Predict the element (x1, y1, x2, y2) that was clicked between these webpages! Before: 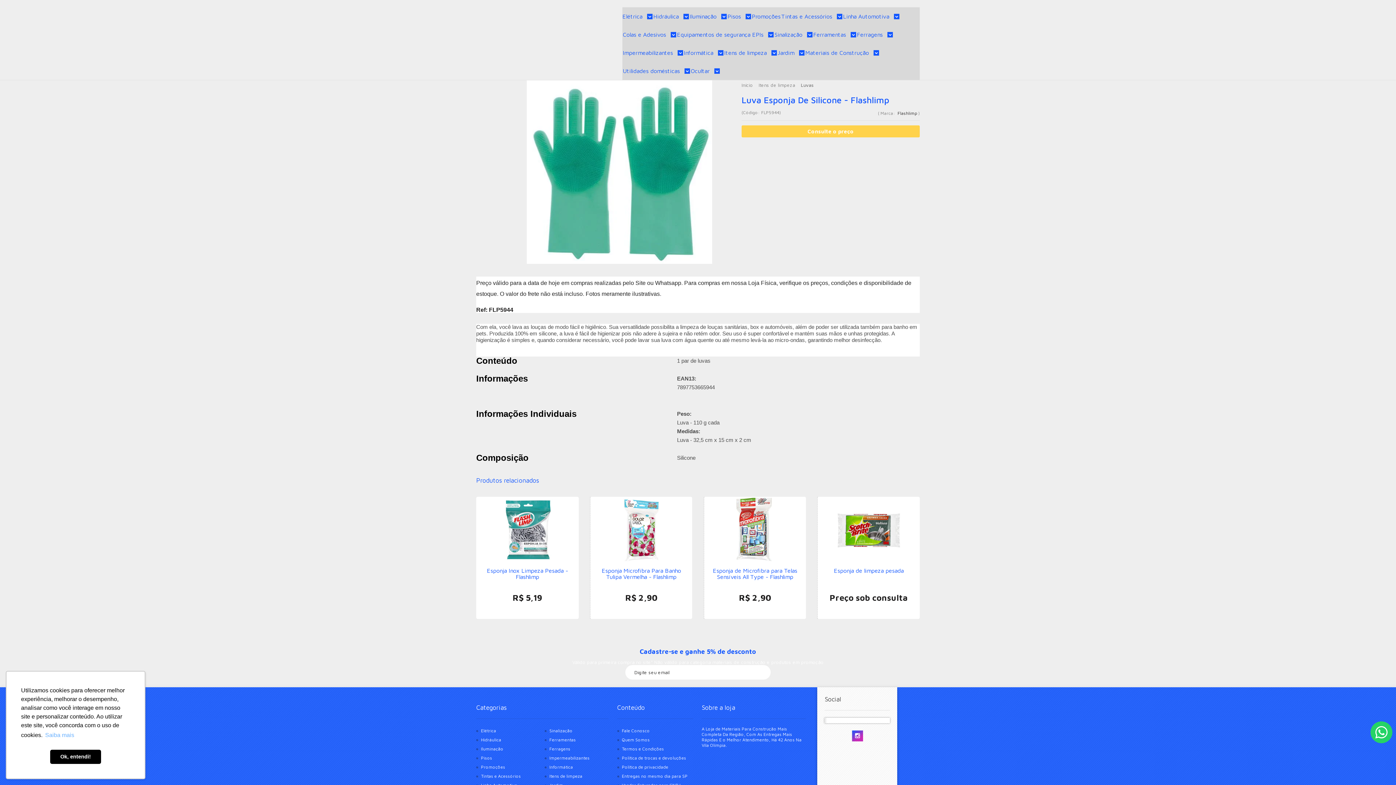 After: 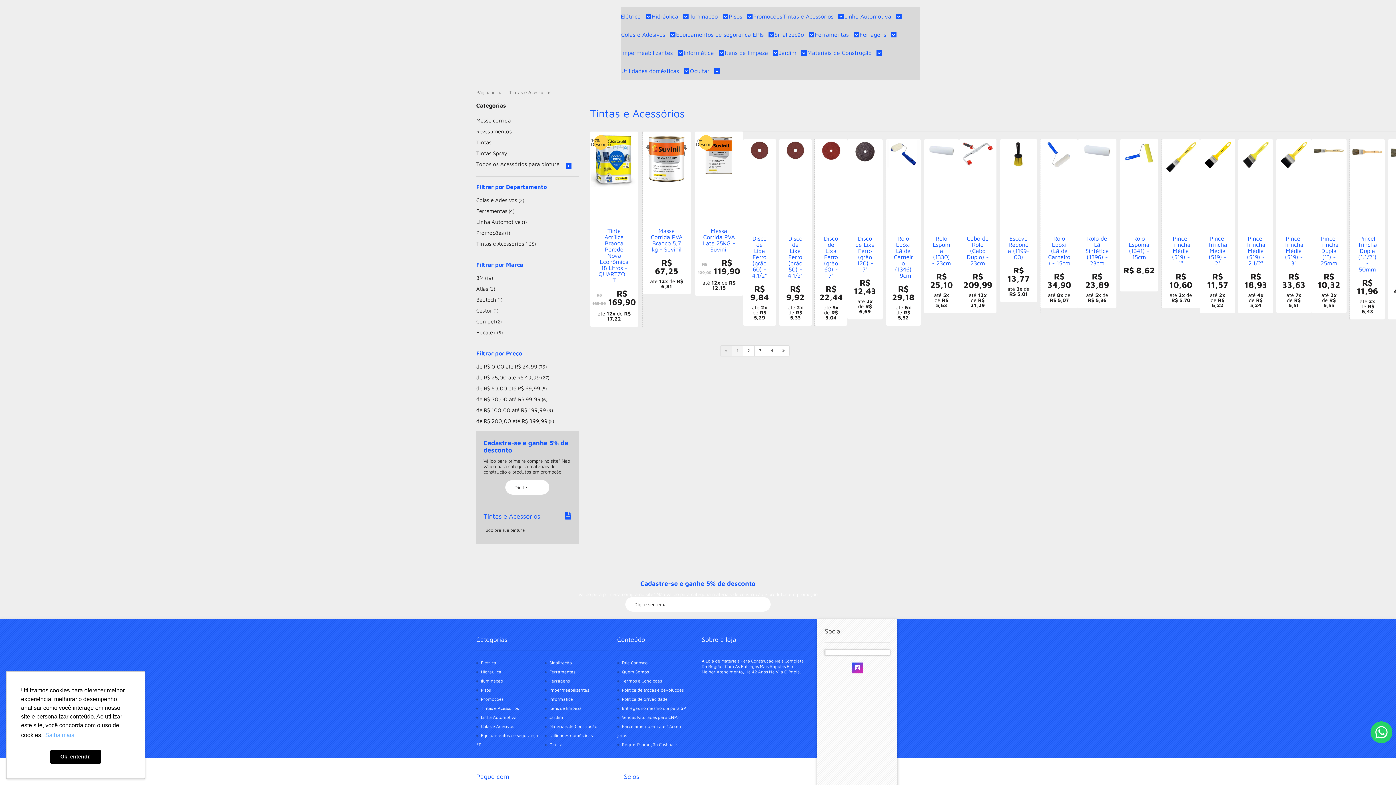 Action: label: Tintas e Acessórios  bbox: (781, 7, 842, 25)